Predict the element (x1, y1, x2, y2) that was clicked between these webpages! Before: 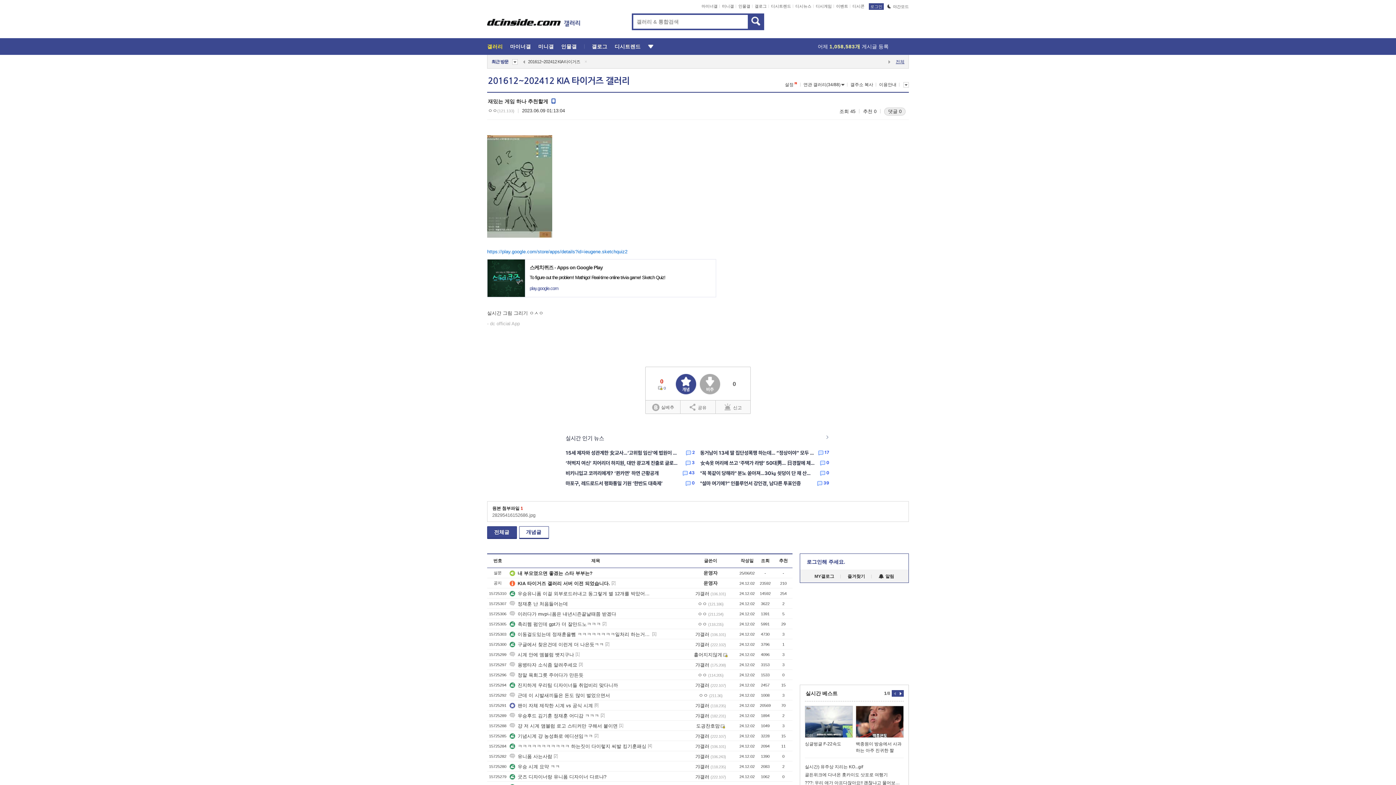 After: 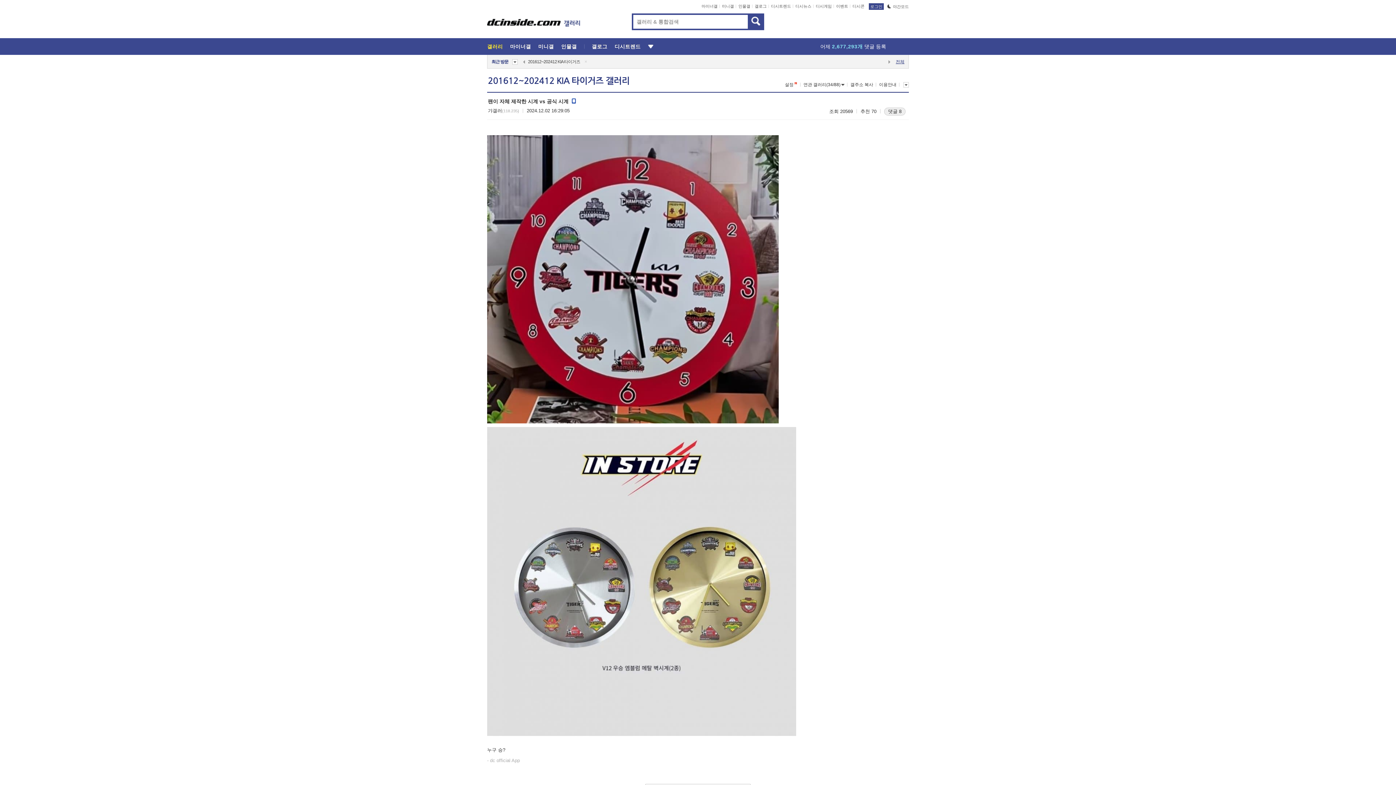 Action: label: 팬이 자체 제작한 시계 vs 공식 시계 bbox: (509, 702, 593, 708)